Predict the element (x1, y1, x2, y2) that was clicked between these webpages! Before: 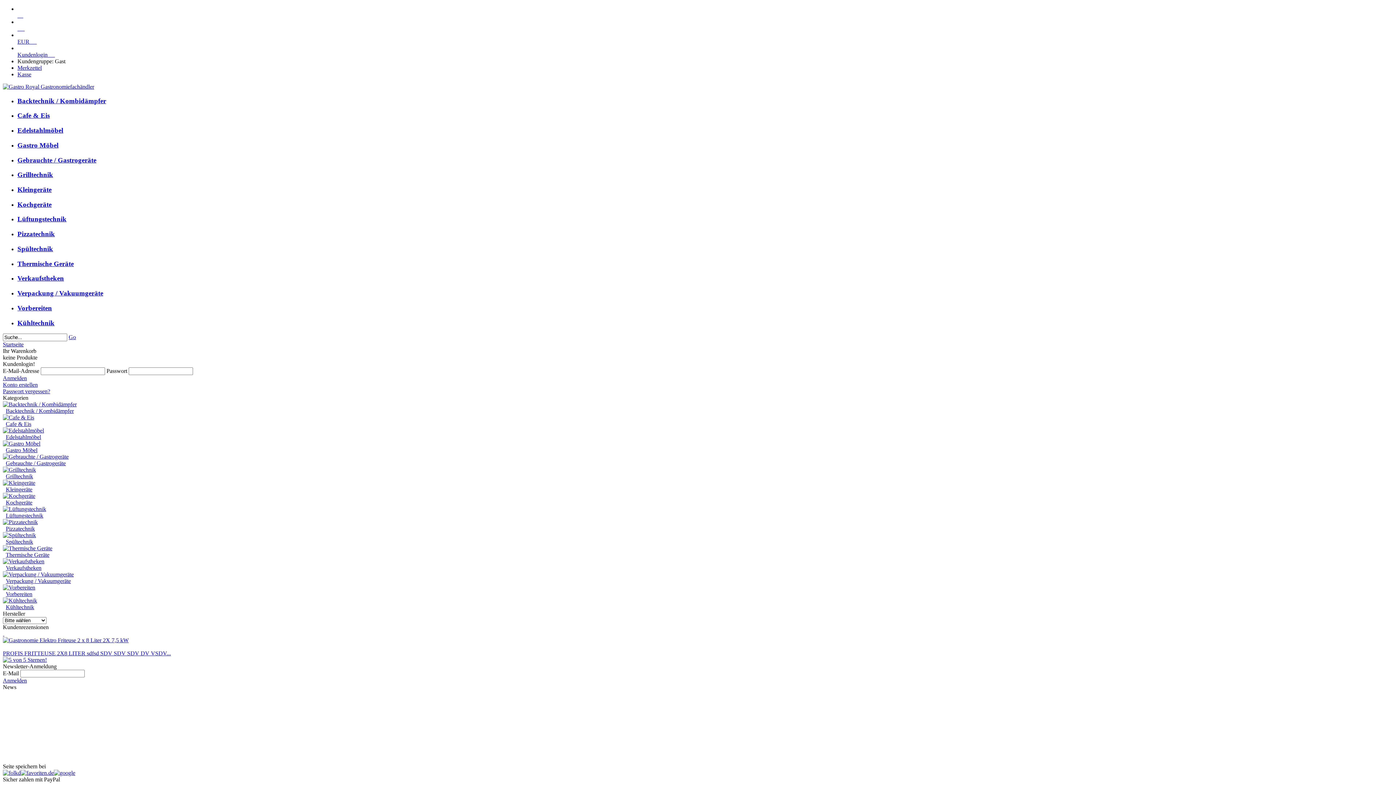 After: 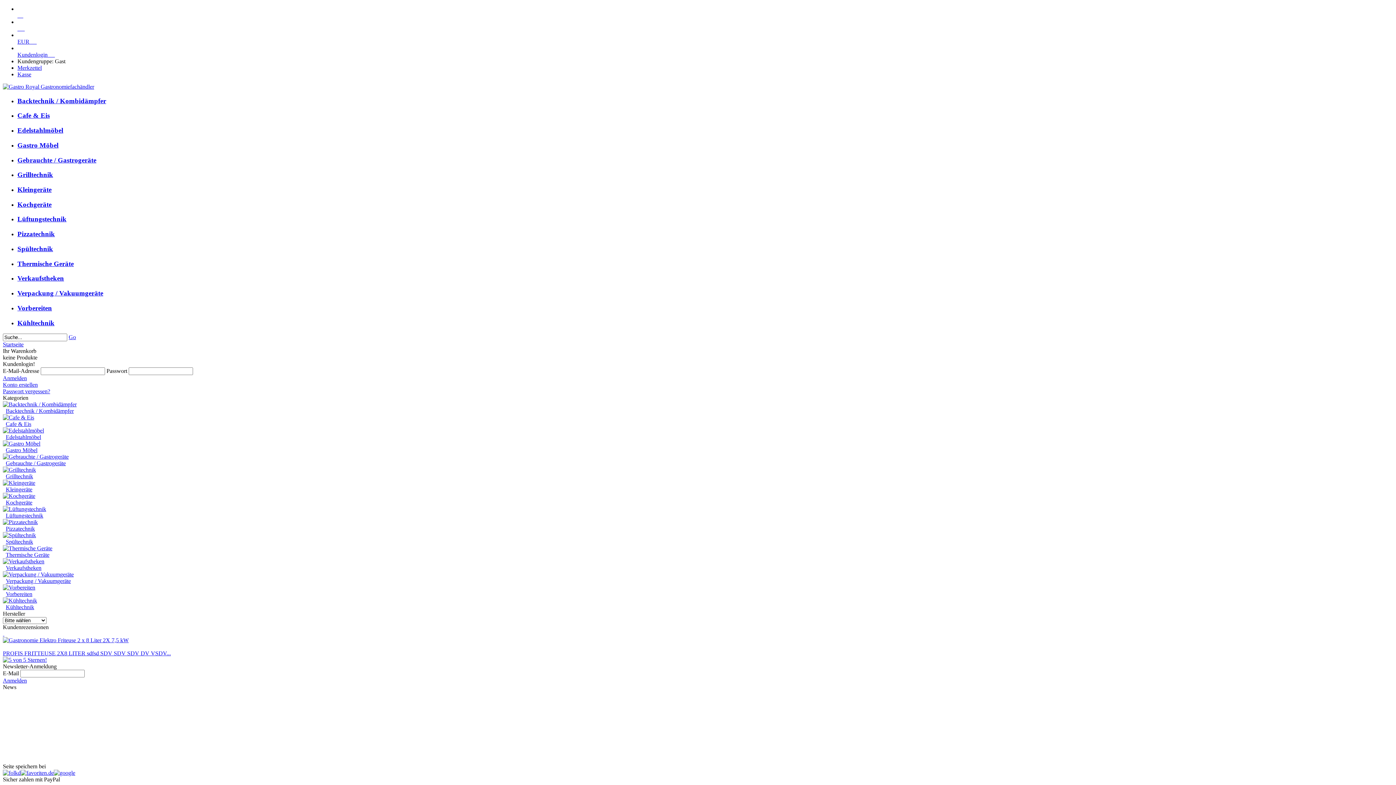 Action: label: Anmelden bbox: (2, 677, 26, 684)